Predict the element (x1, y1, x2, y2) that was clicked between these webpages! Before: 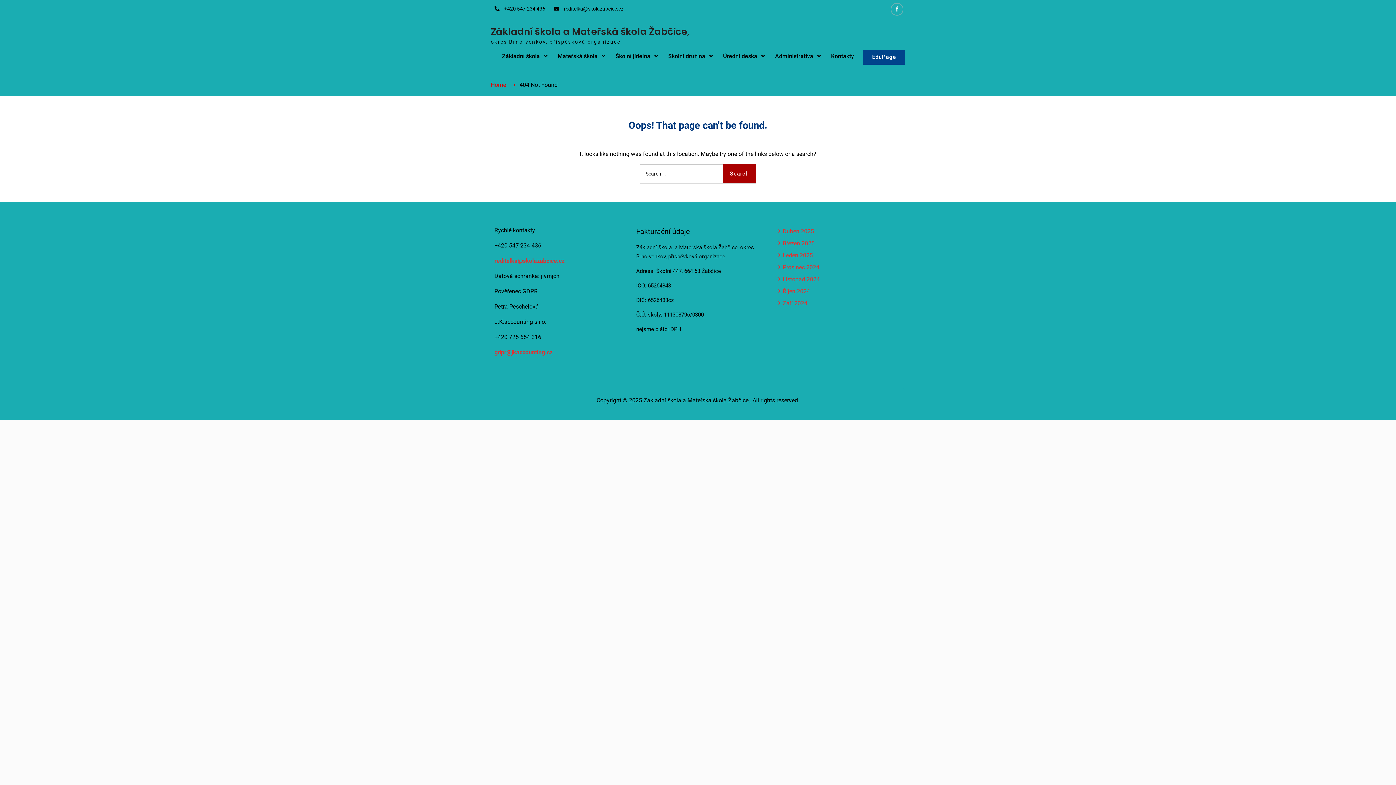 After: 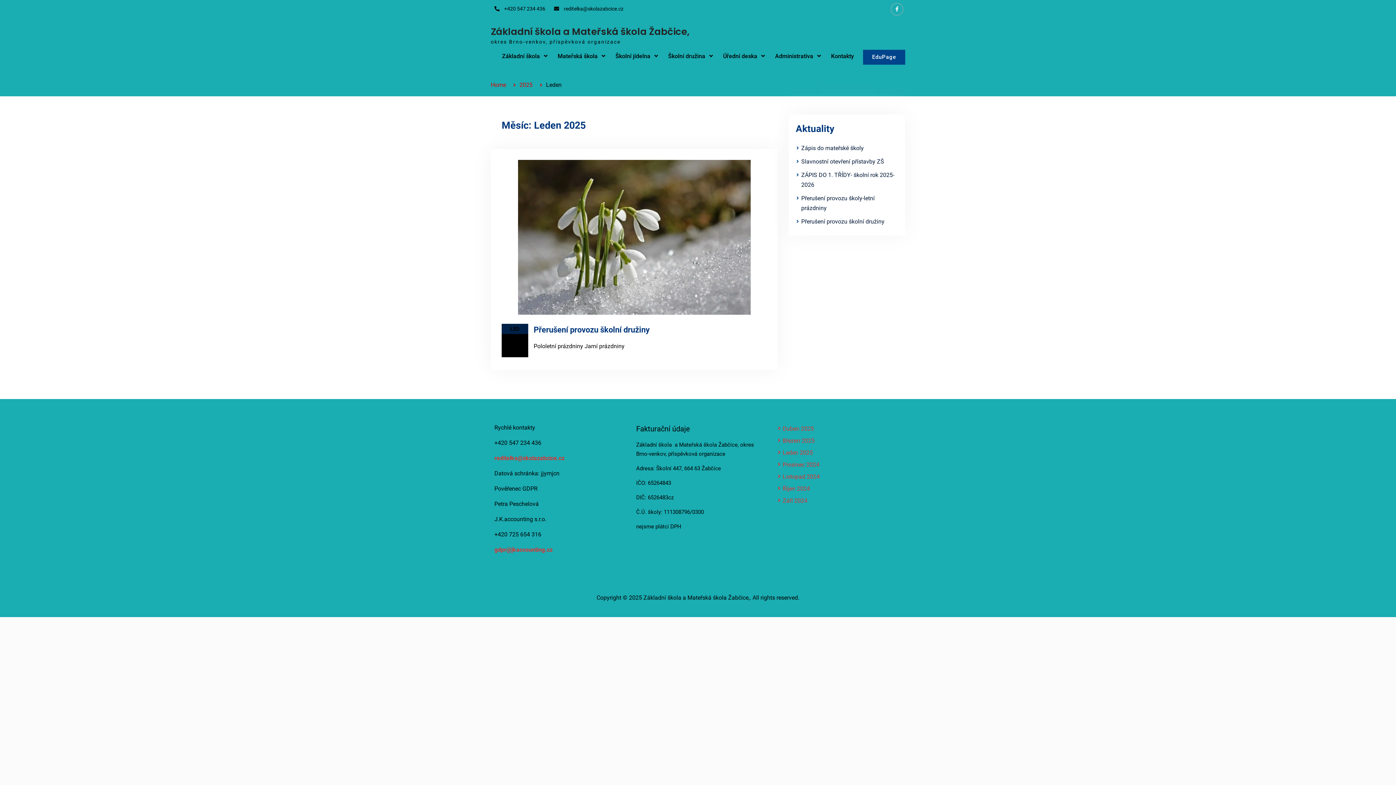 Action: bbox: (782, 250, 879, 260) label: Leden 2025